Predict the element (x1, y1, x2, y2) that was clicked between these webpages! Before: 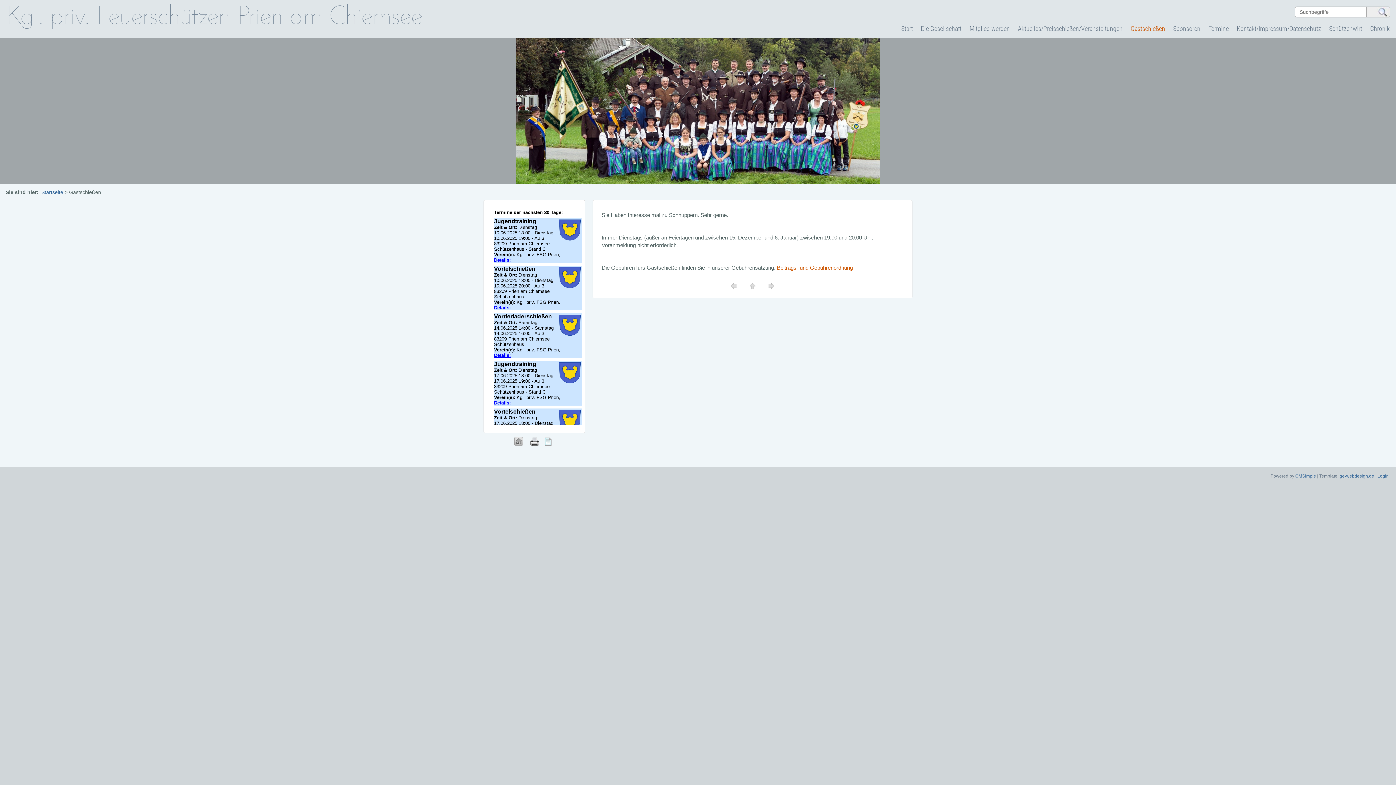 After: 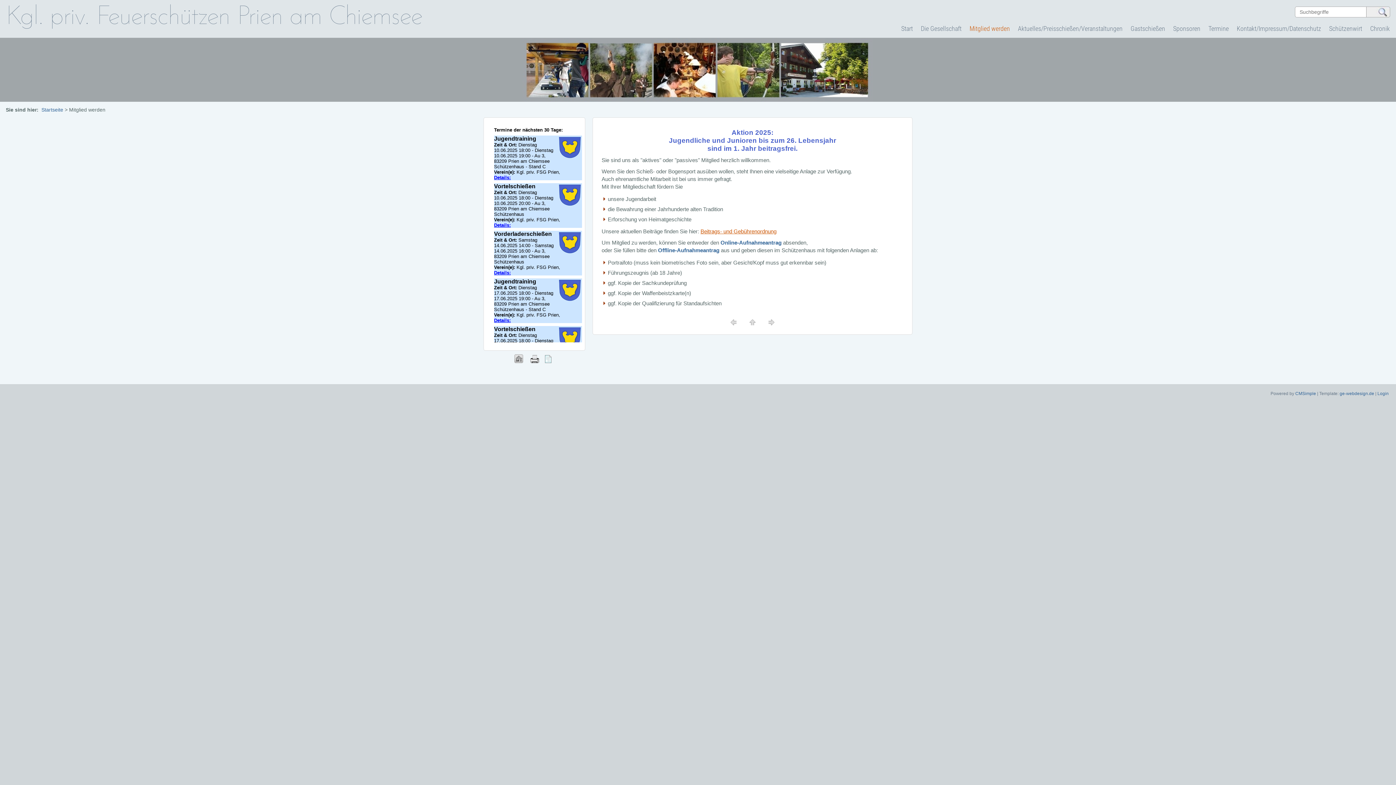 Action: label: Mitglied werden bbox: (966, 24, 1013, 35)